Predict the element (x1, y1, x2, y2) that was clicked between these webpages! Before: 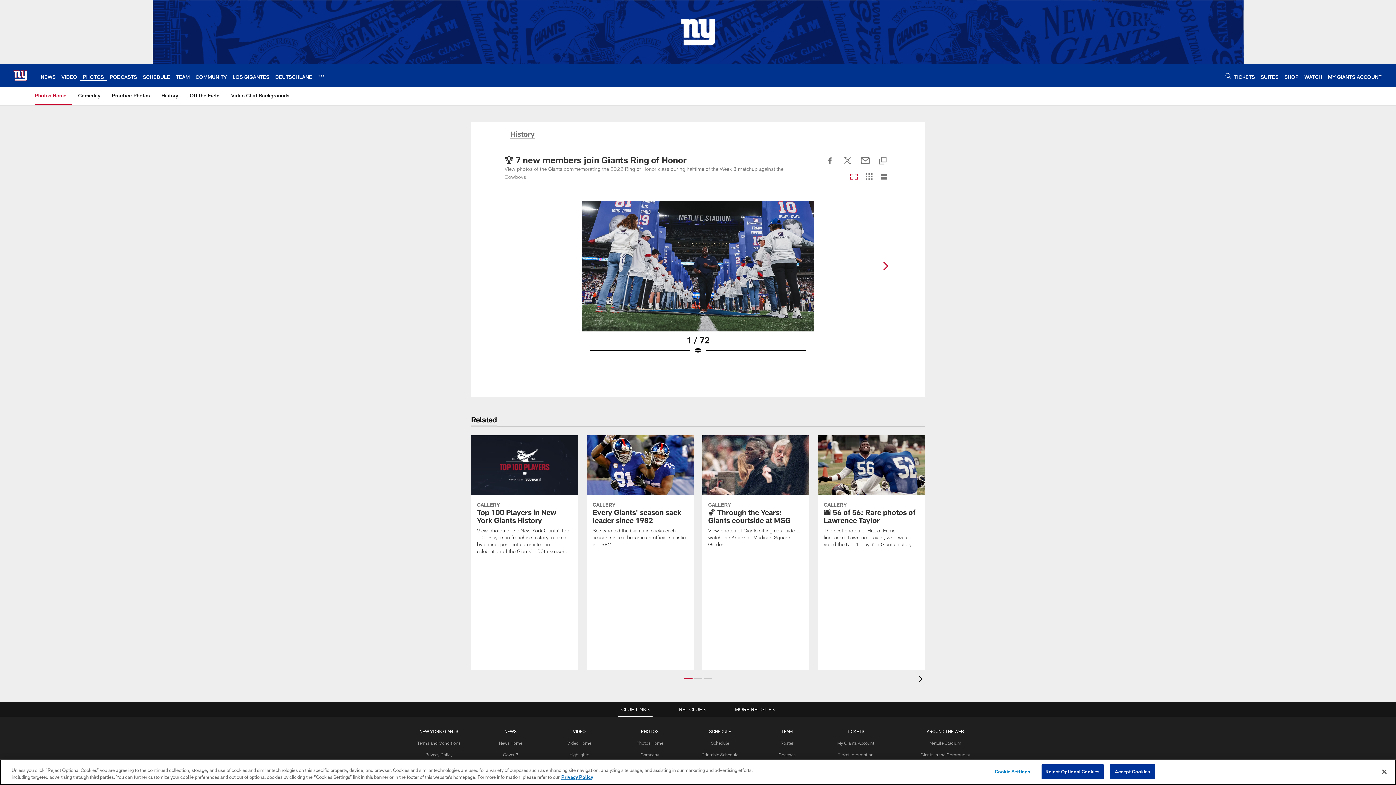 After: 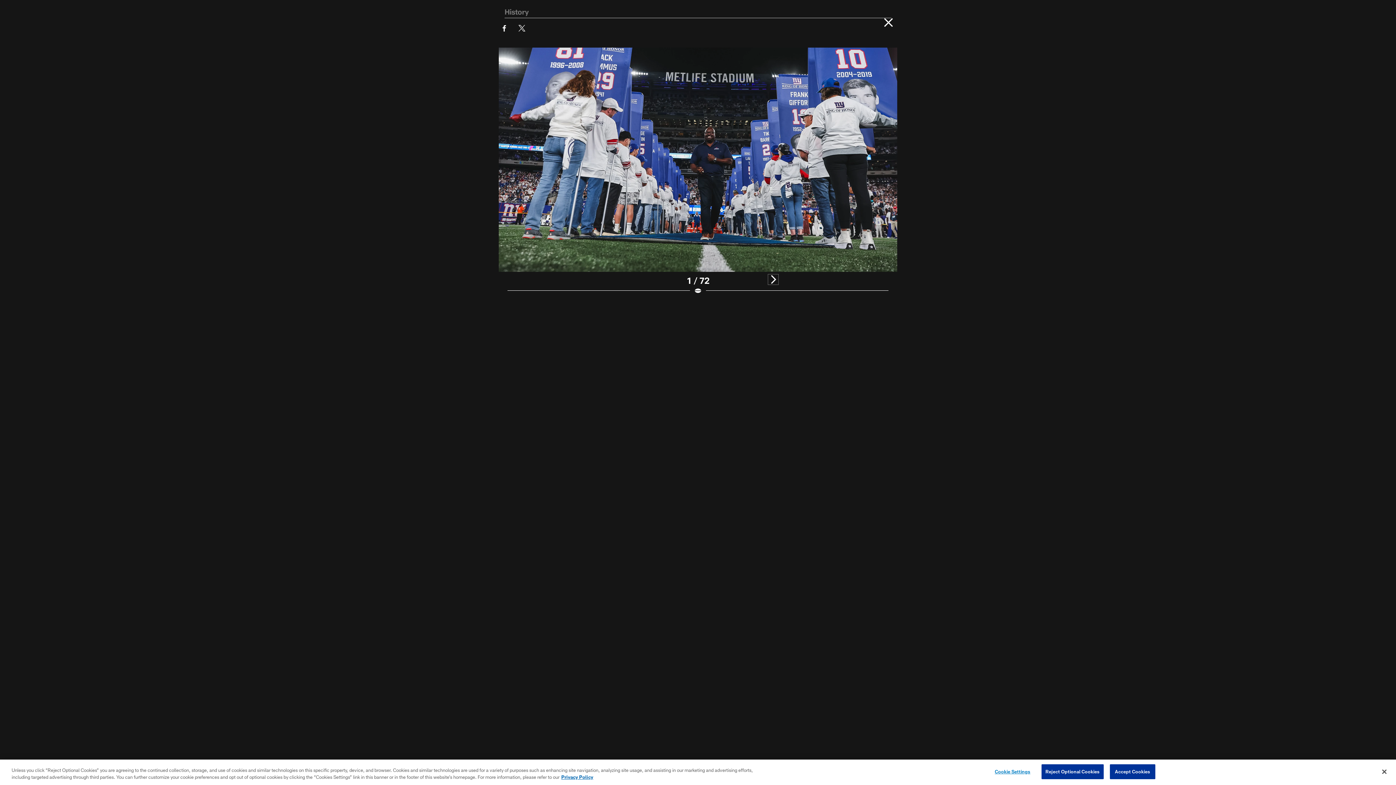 Action: label: Open Lightbox View bbox: (581, 200, 814, 363)